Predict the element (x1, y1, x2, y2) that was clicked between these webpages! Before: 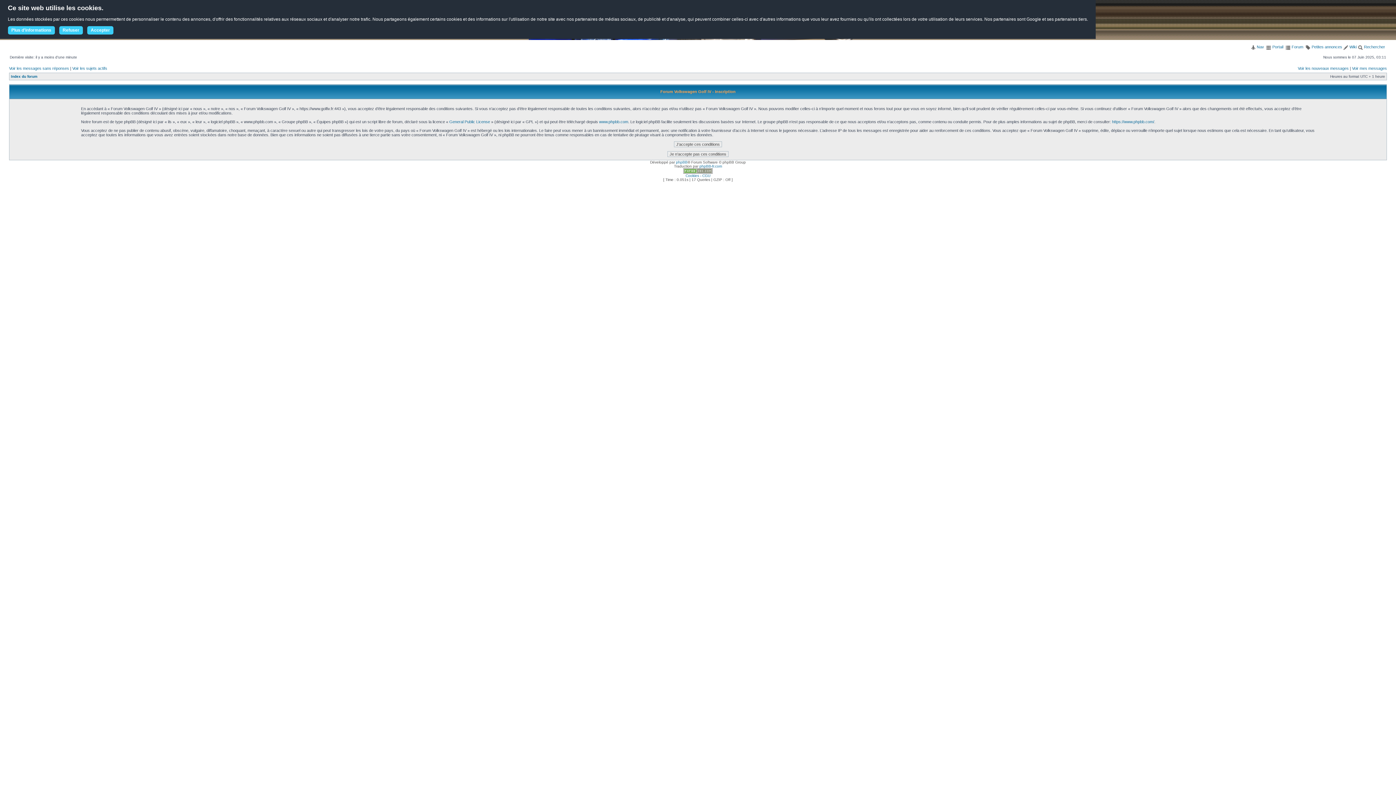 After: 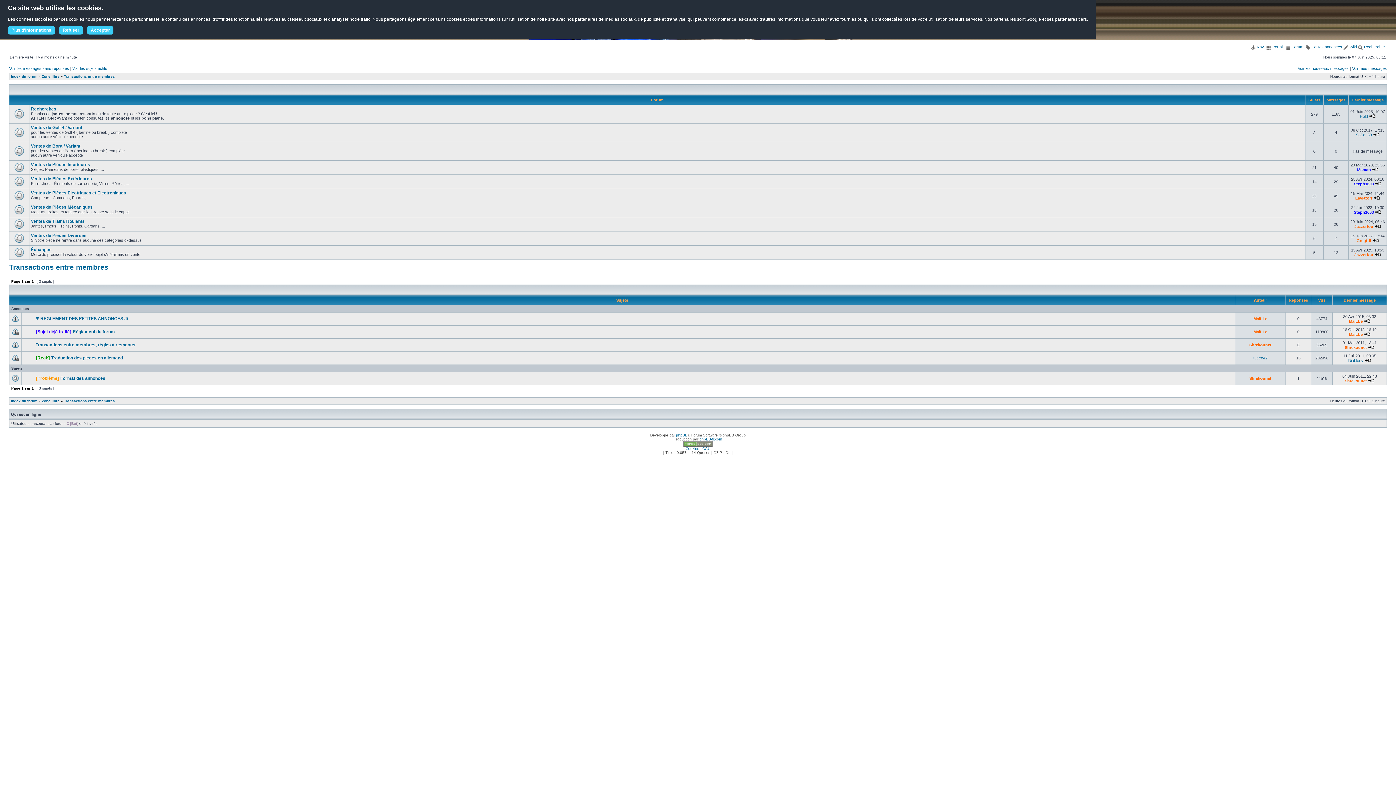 Action: bbox: (1305, 44, 1342, 49) label:  Petites annonces